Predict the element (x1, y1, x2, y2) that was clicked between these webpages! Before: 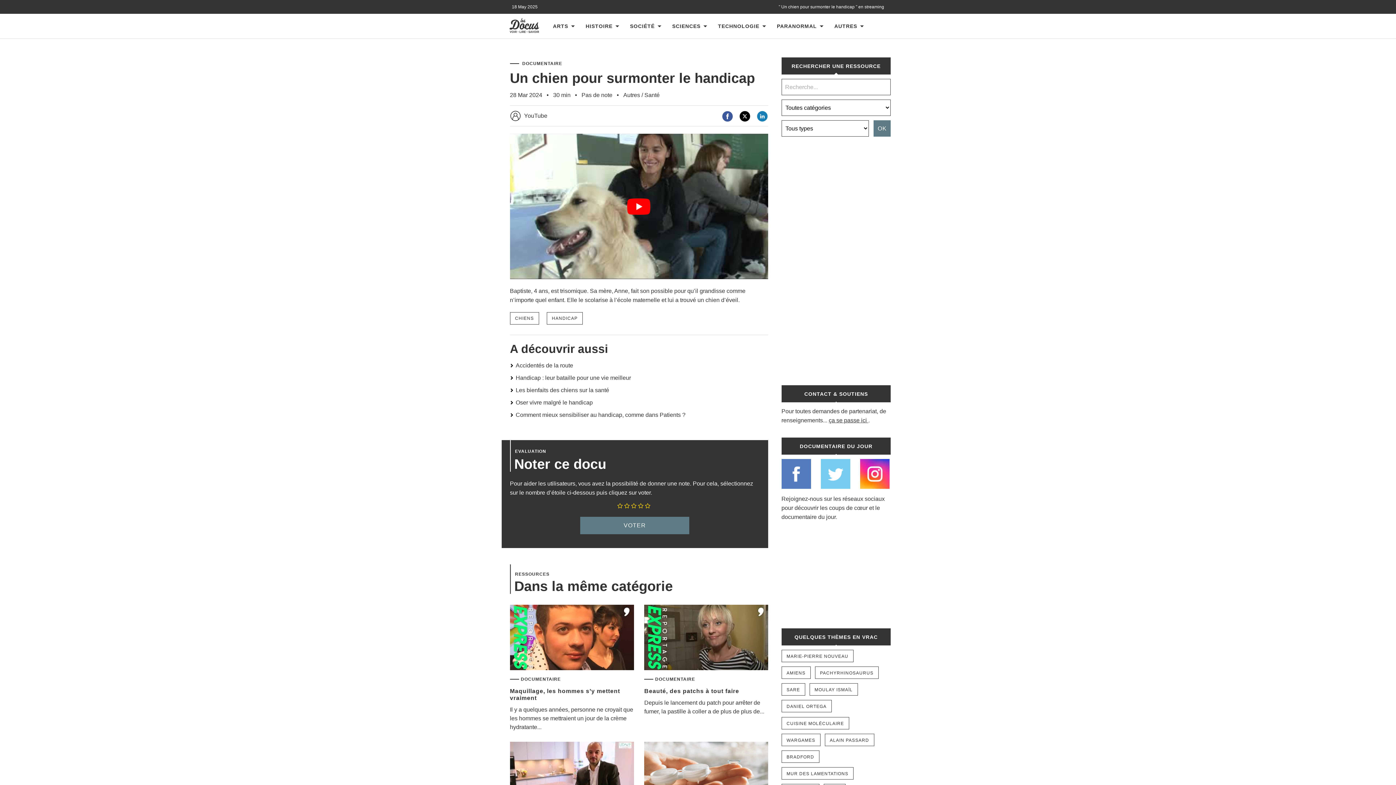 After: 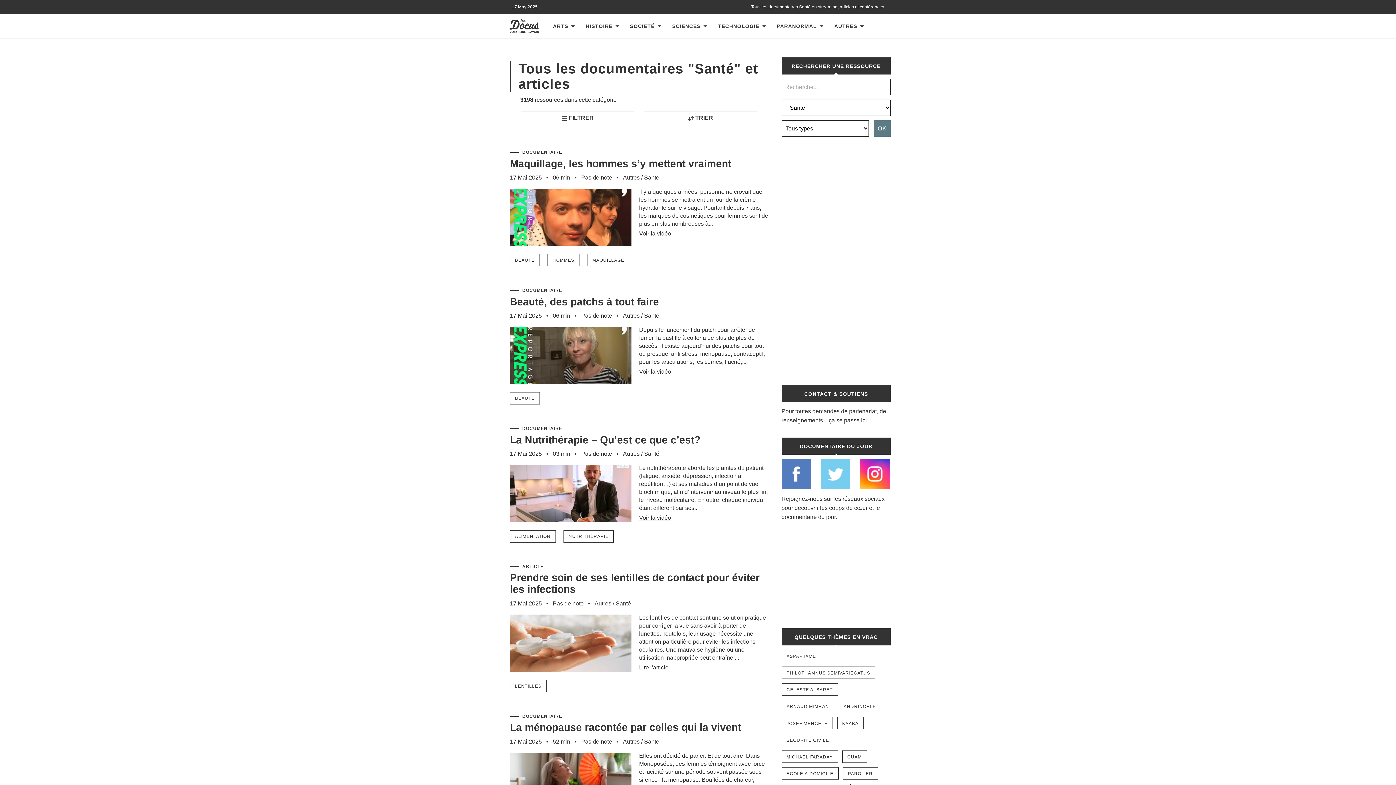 Action: bbox: (644, 91, 659, 98) label: Santé